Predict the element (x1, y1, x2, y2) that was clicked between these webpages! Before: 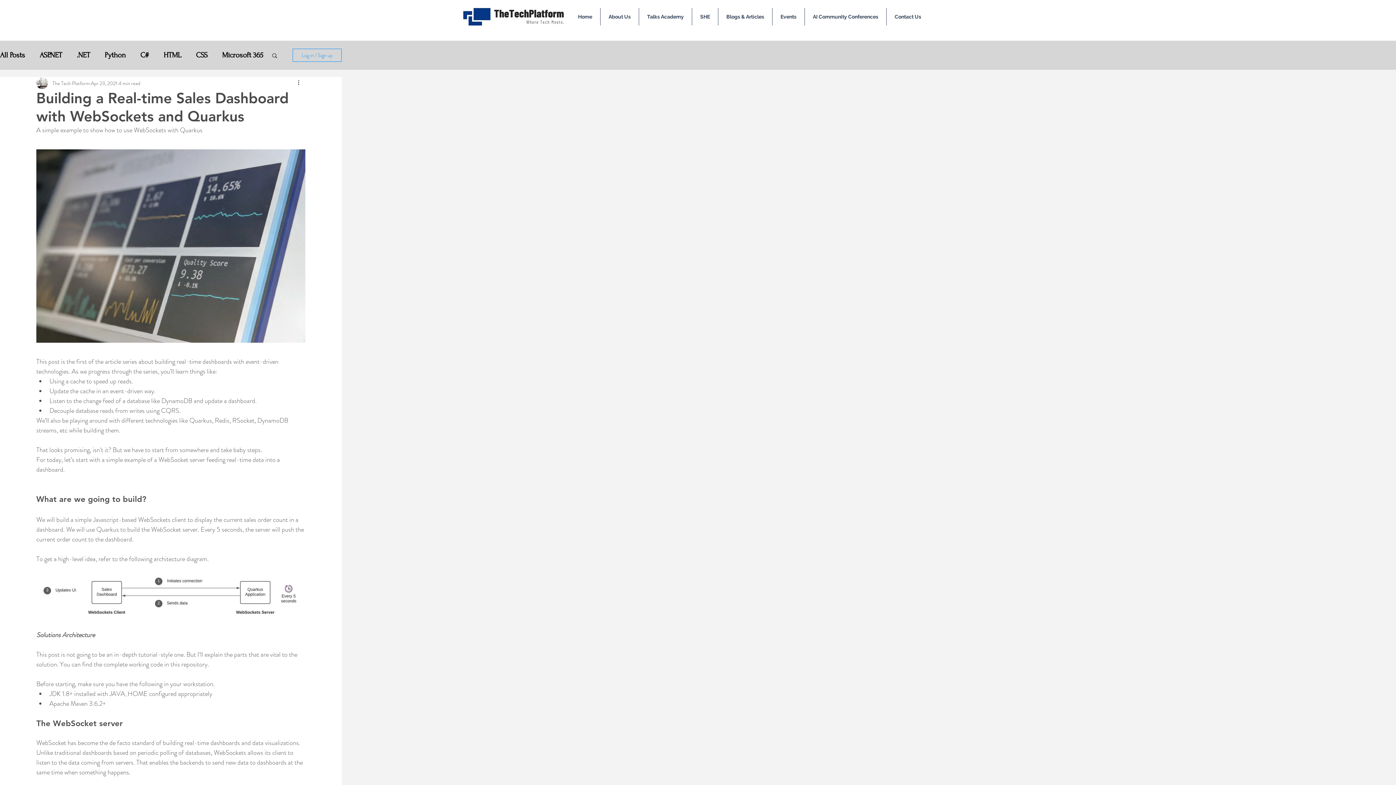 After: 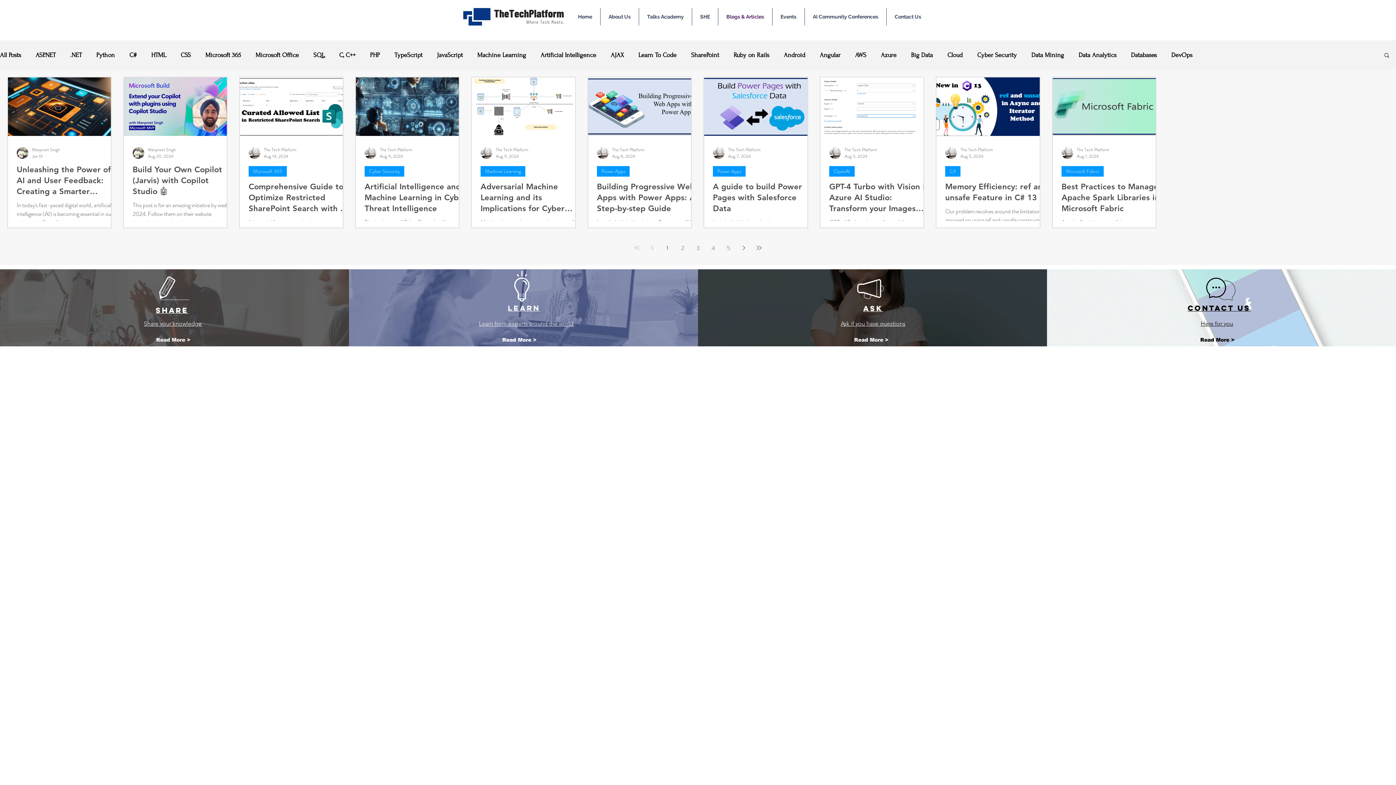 Action: label: Blogs & Articles bbox: (718, 8, 772, 25)